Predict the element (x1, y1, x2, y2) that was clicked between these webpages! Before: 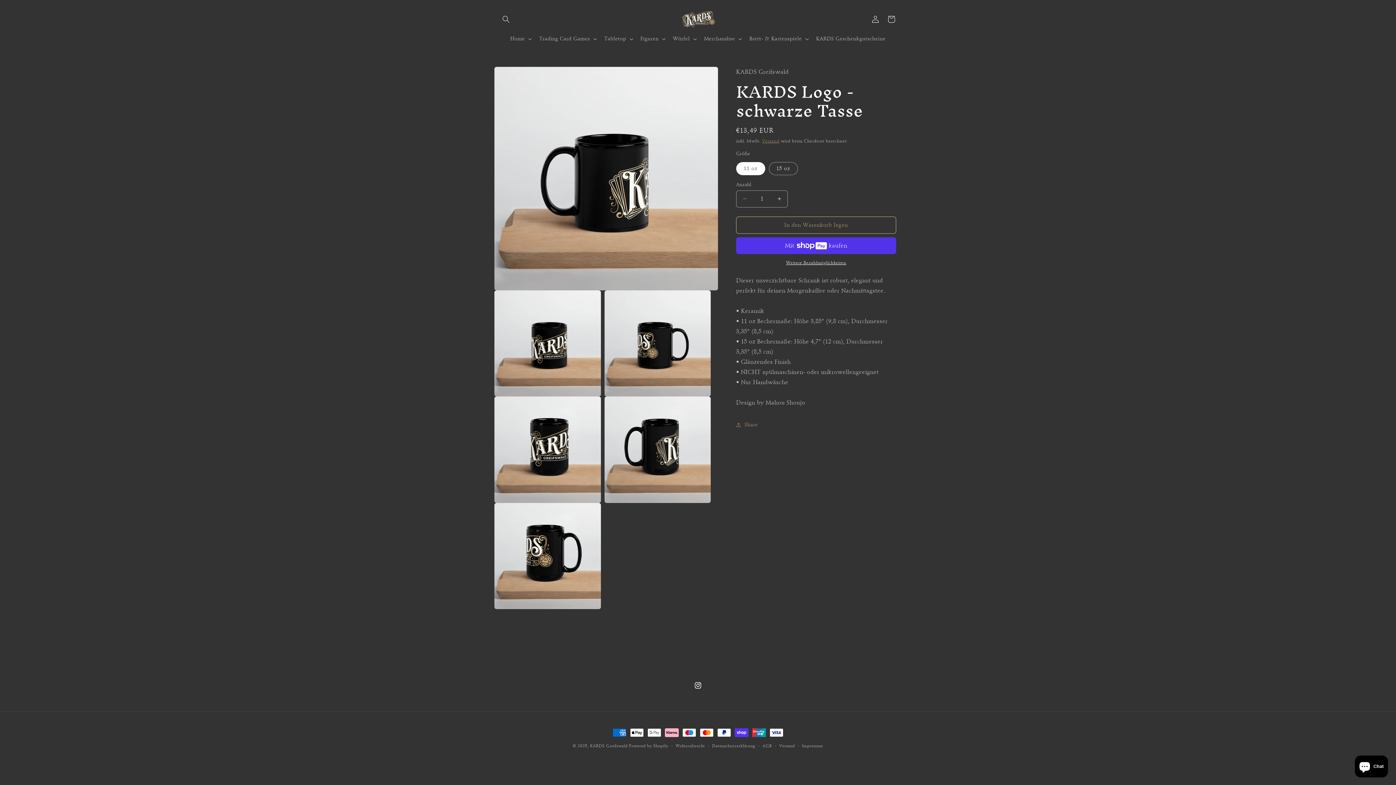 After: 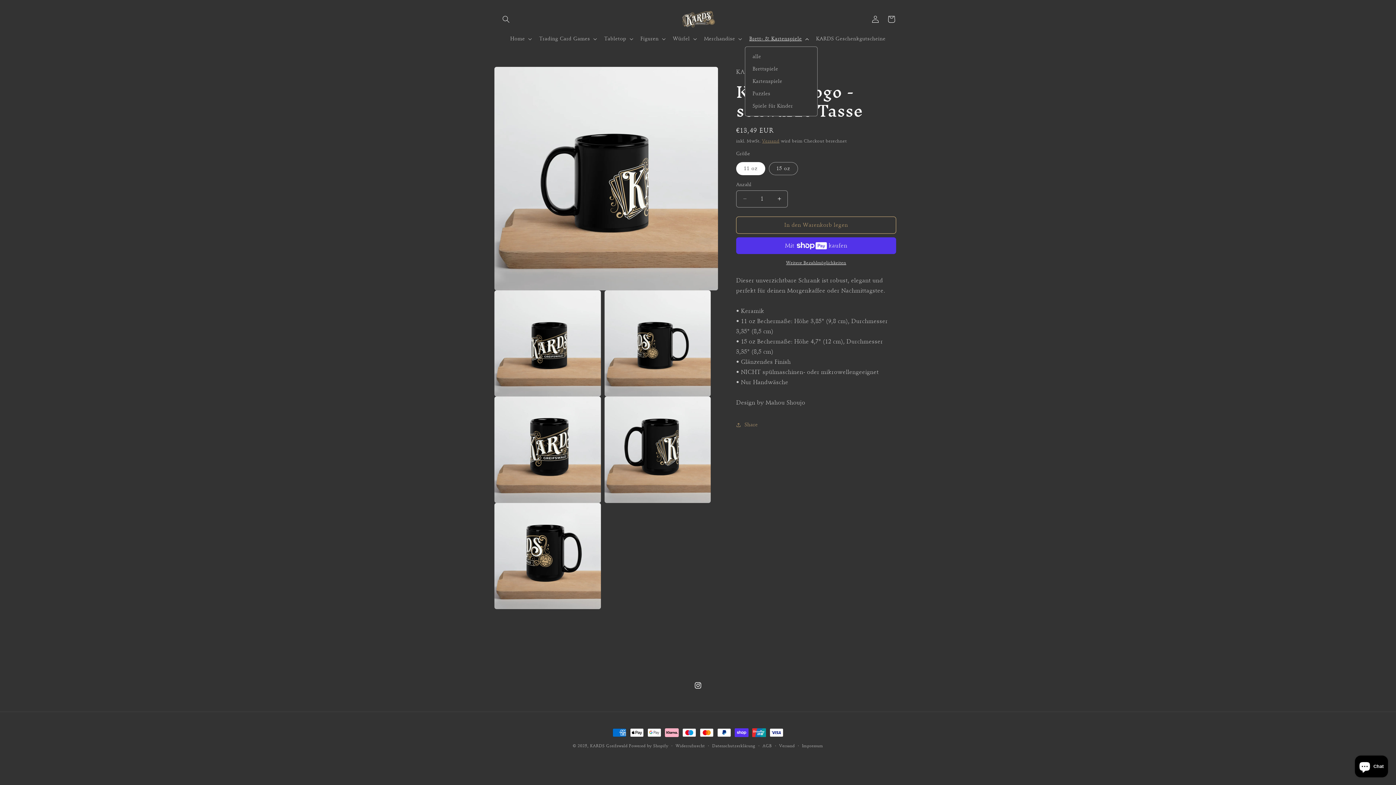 Action: label: Brett- & Kartenspiele bbox: (745, 31, 811, 46)